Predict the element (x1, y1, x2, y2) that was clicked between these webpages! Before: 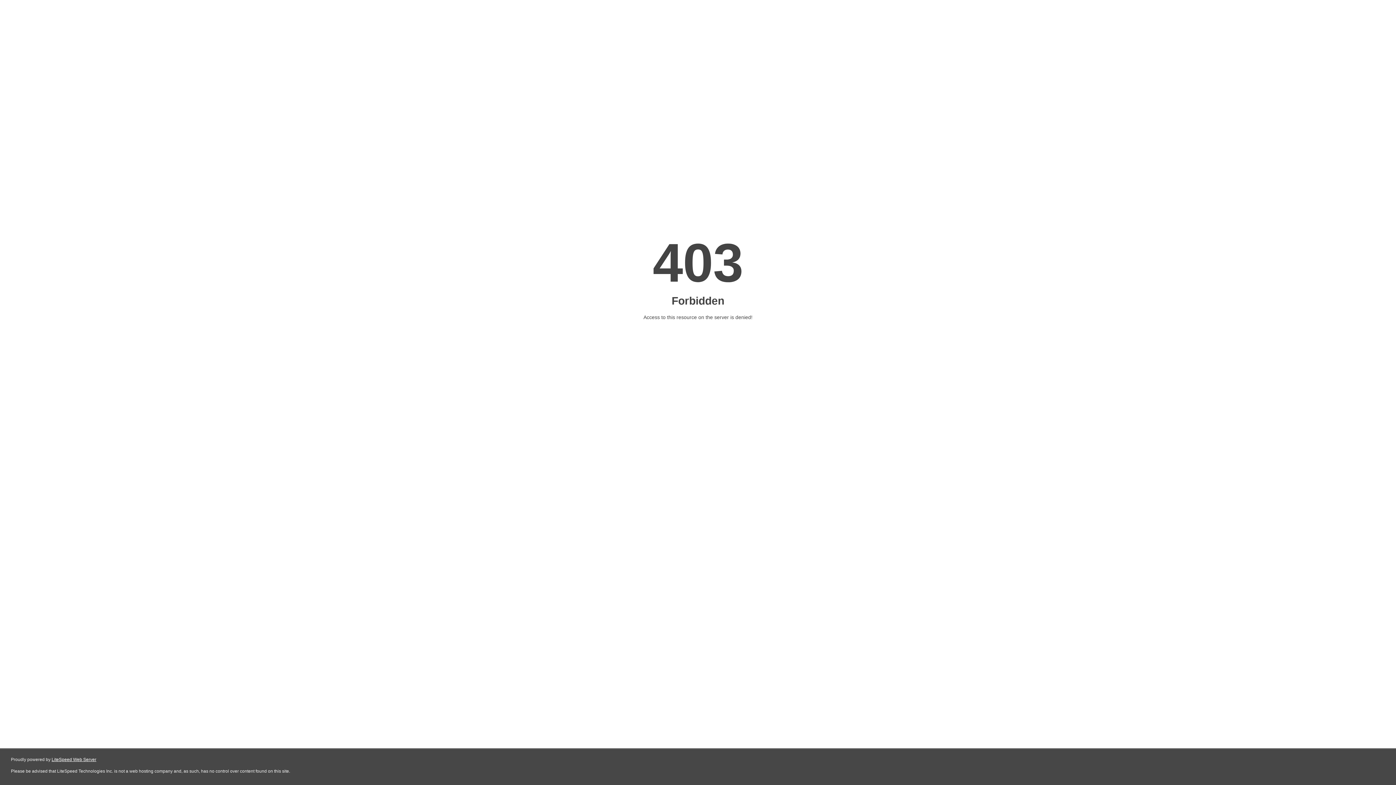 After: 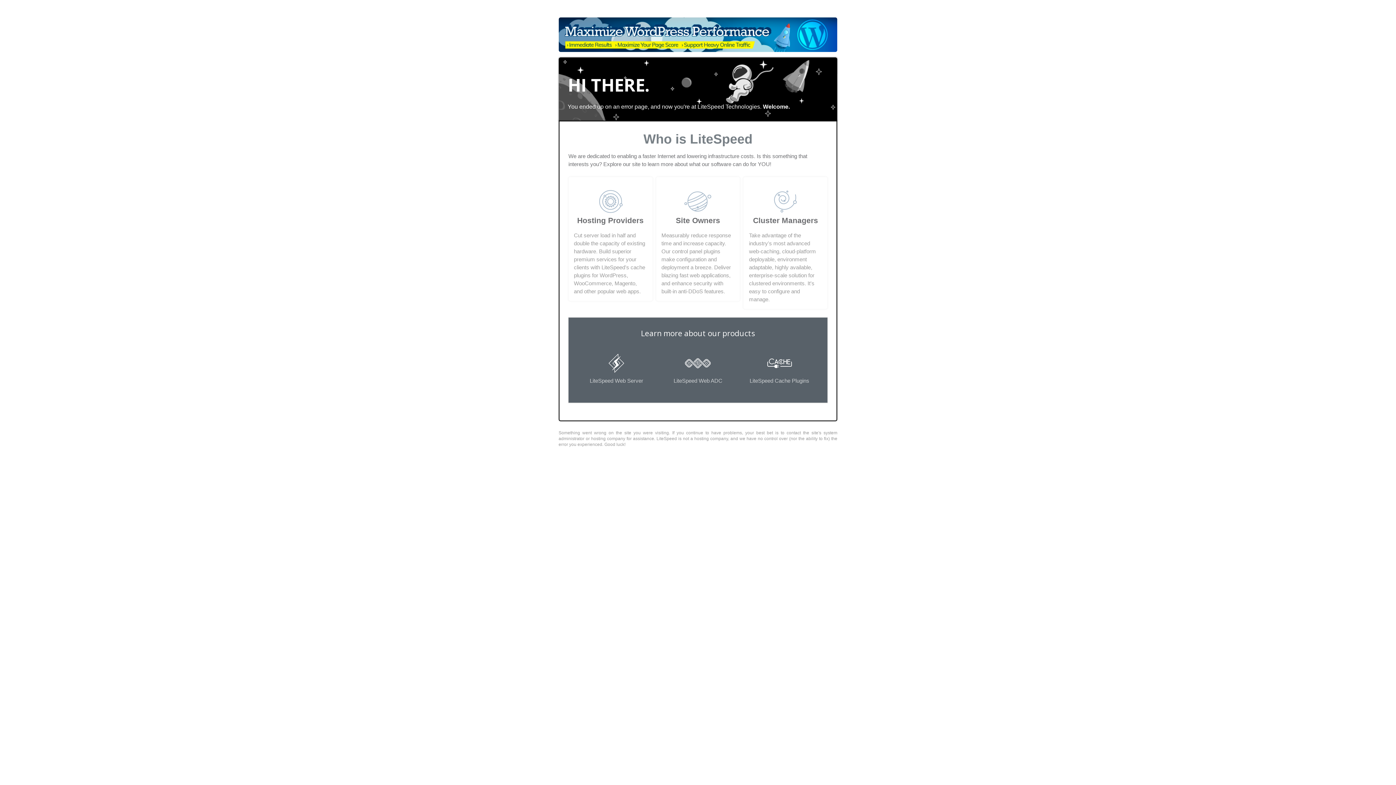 Action: label: LiteSpeed Web Server bbox: (51, 757, 96, 762)